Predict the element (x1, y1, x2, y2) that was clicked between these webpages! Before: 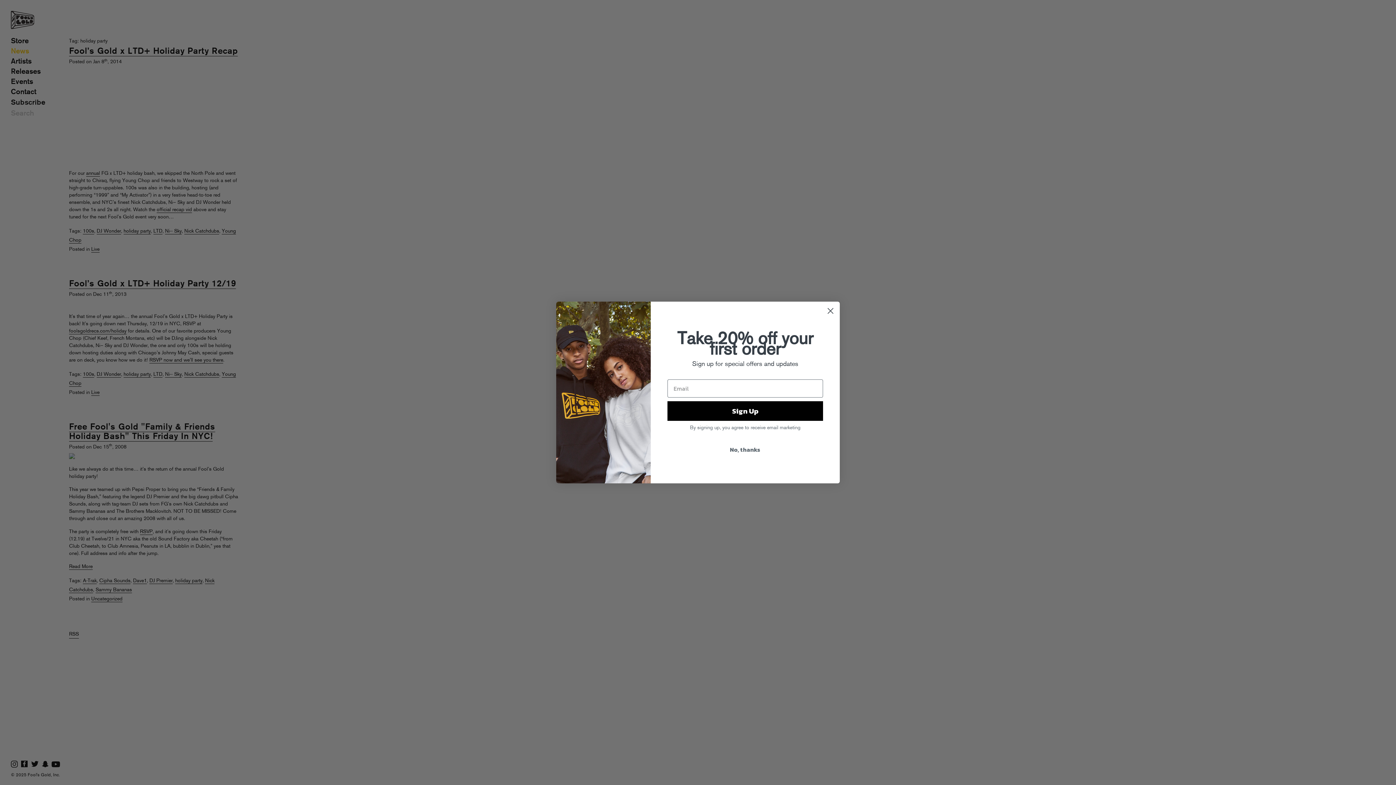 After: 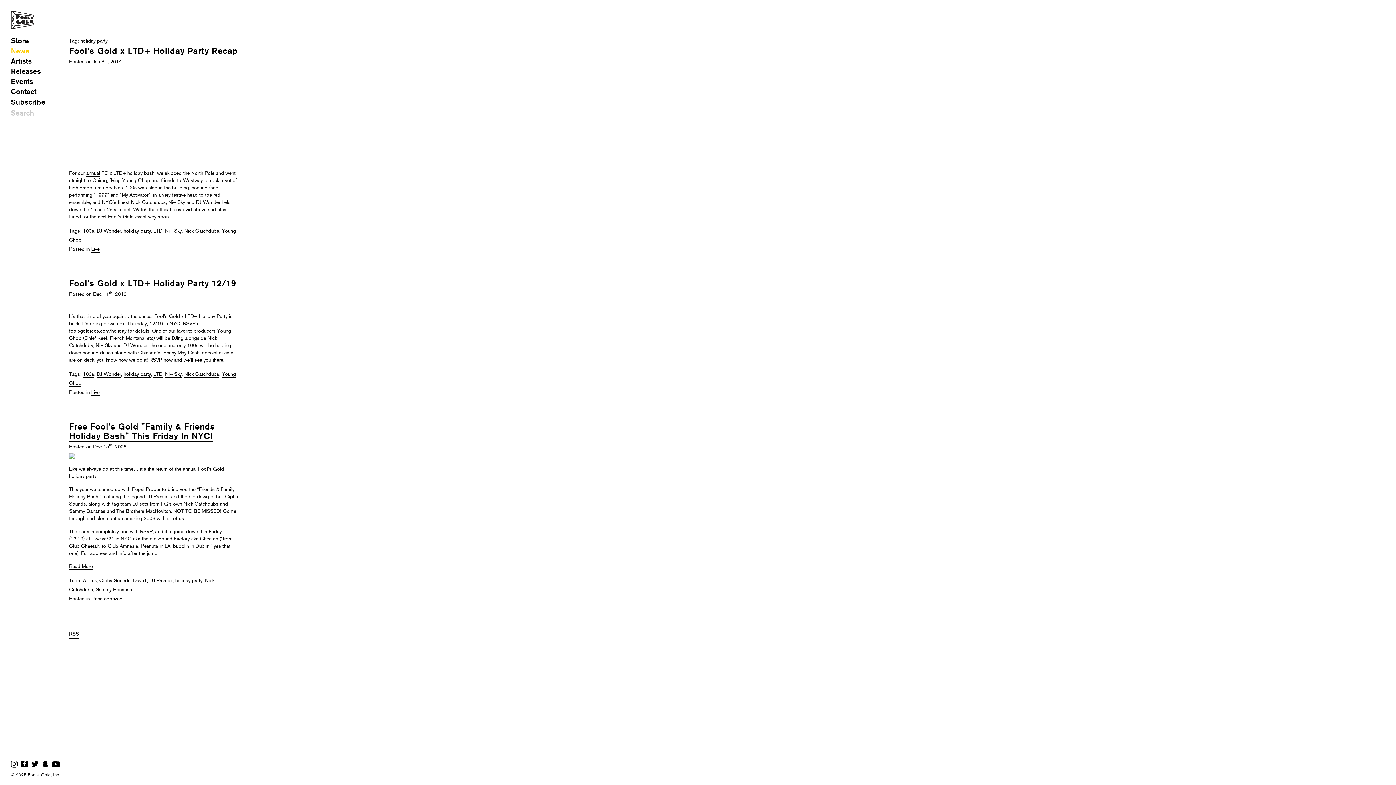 Action: label: No, thanks bbox: (667, 442, 823, 456)